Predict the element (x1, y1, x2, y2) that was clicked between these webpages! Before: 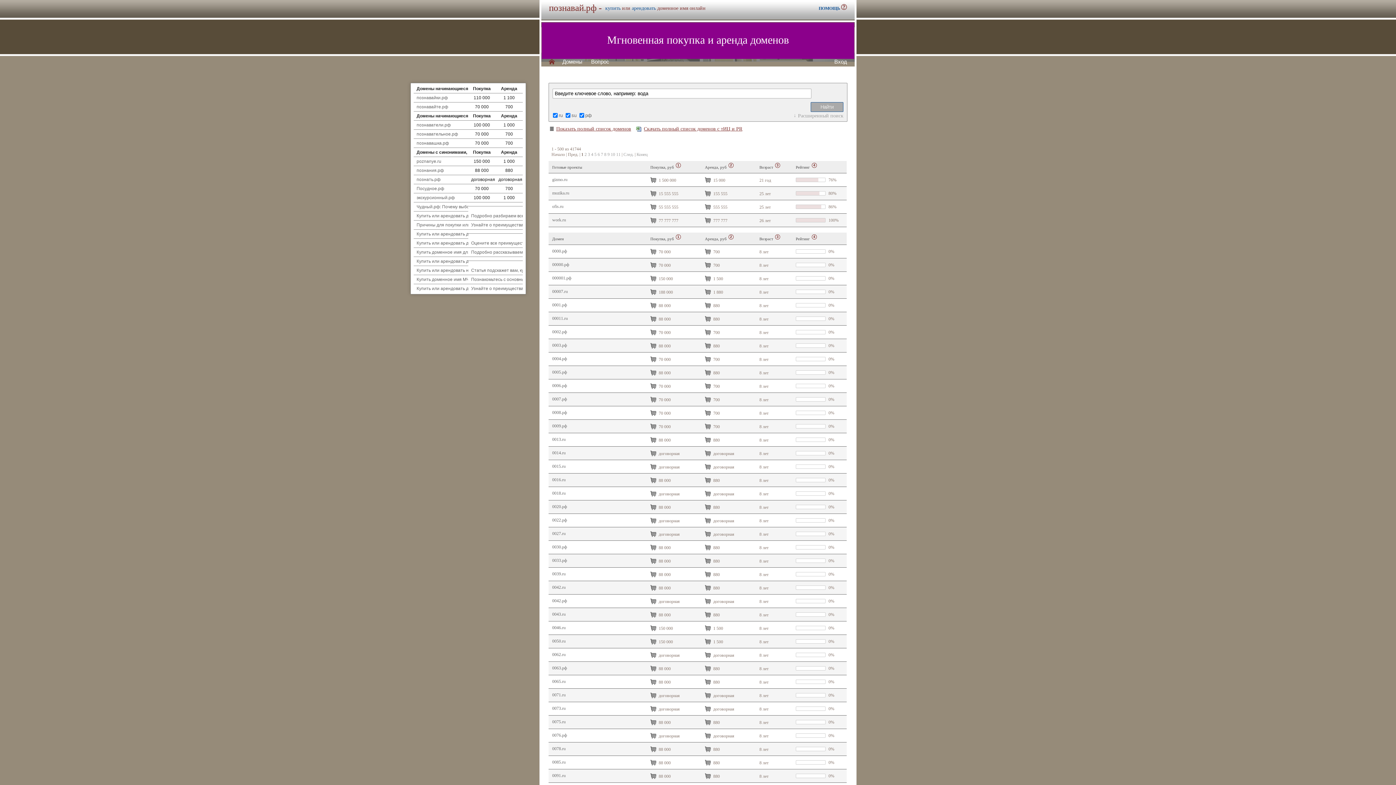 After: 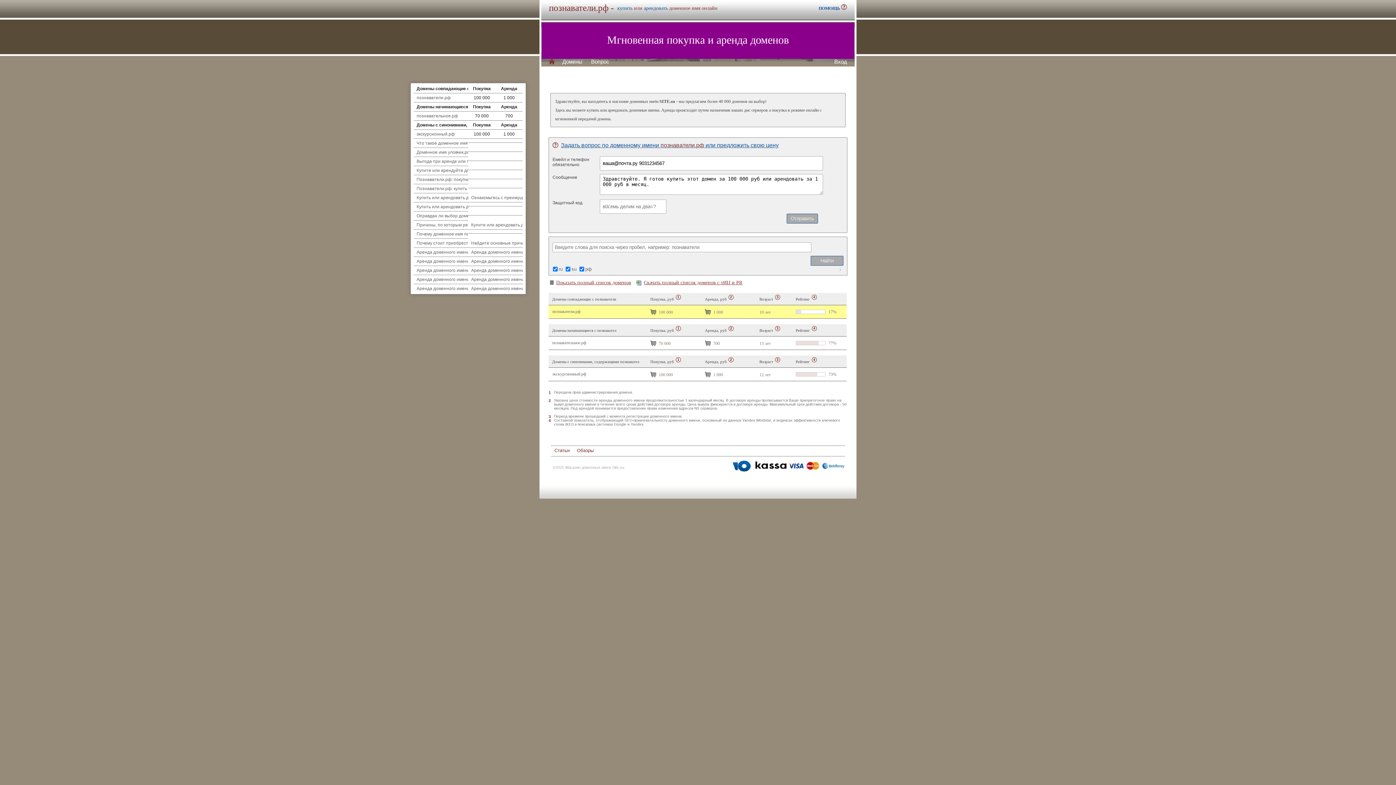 Action: bbox: (416, 122, 450, 127) label: познаватели.рф